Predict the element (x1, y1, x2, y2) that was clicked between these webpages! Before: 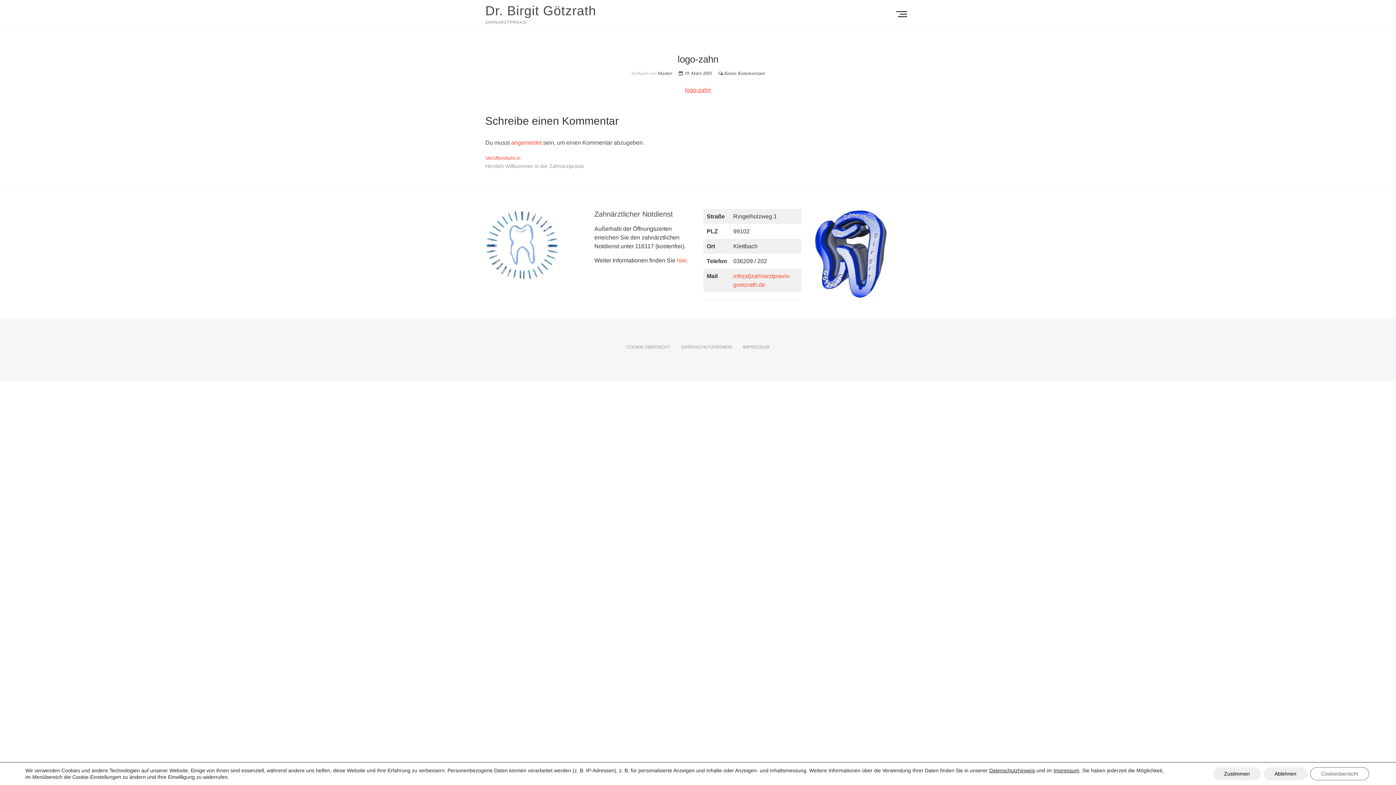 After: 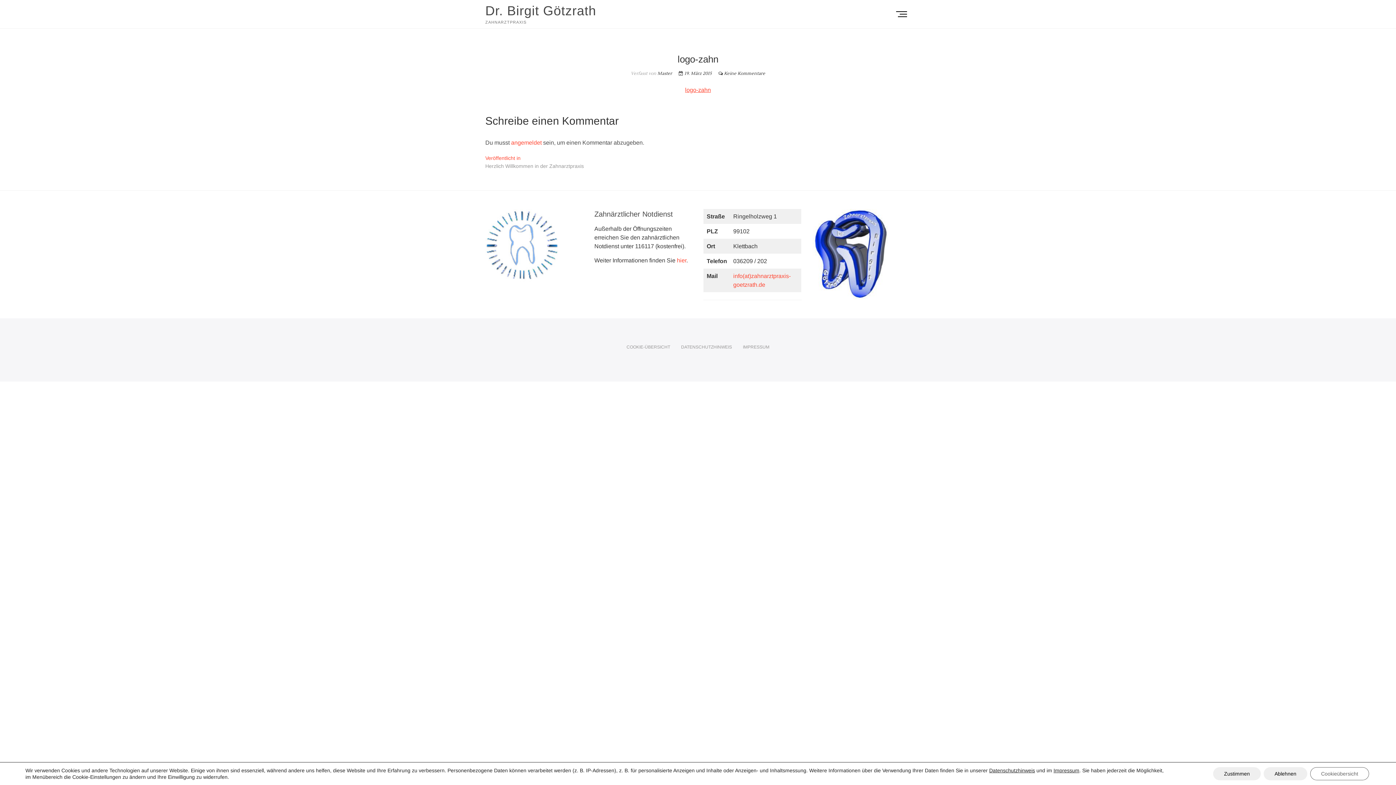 Action: bbox: (678, 70, 712, 76) label:  19. März 2015